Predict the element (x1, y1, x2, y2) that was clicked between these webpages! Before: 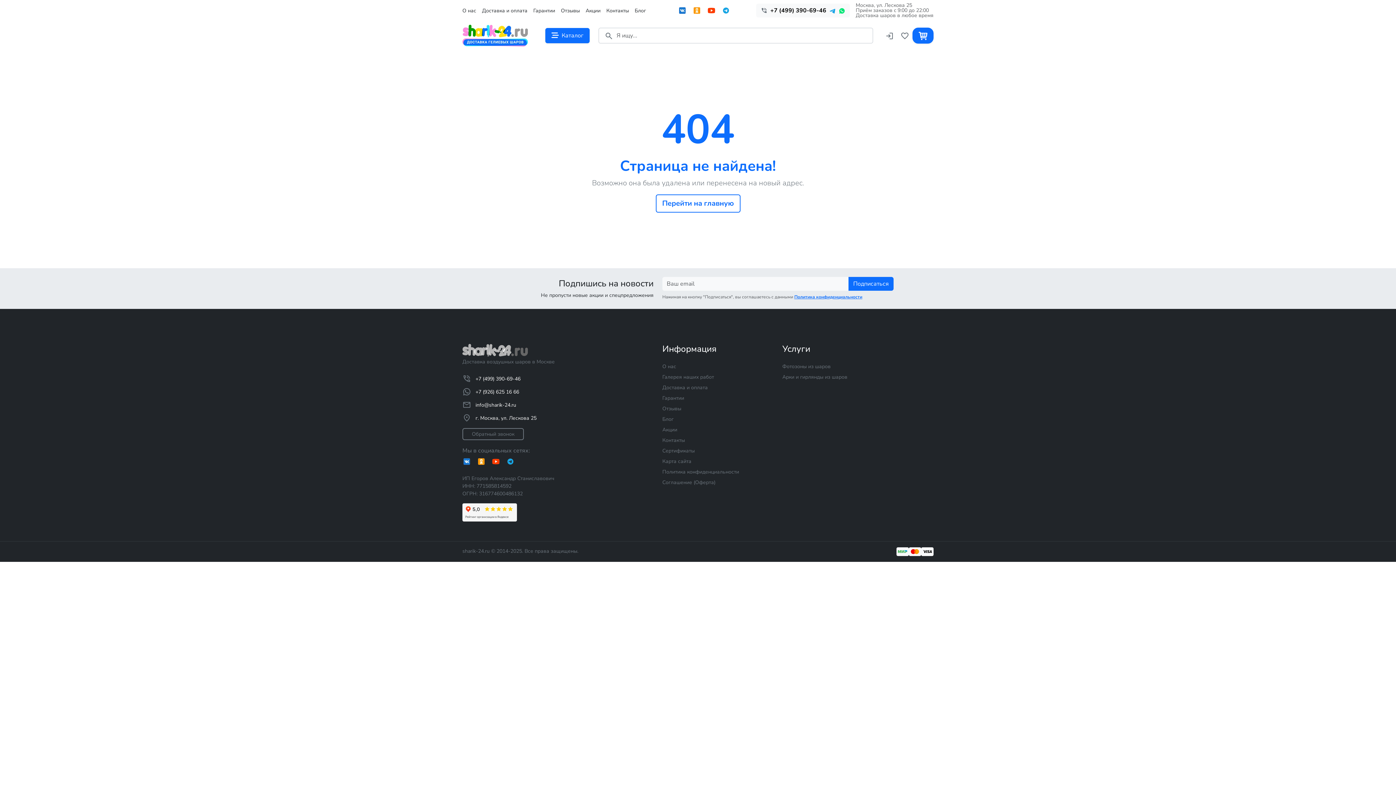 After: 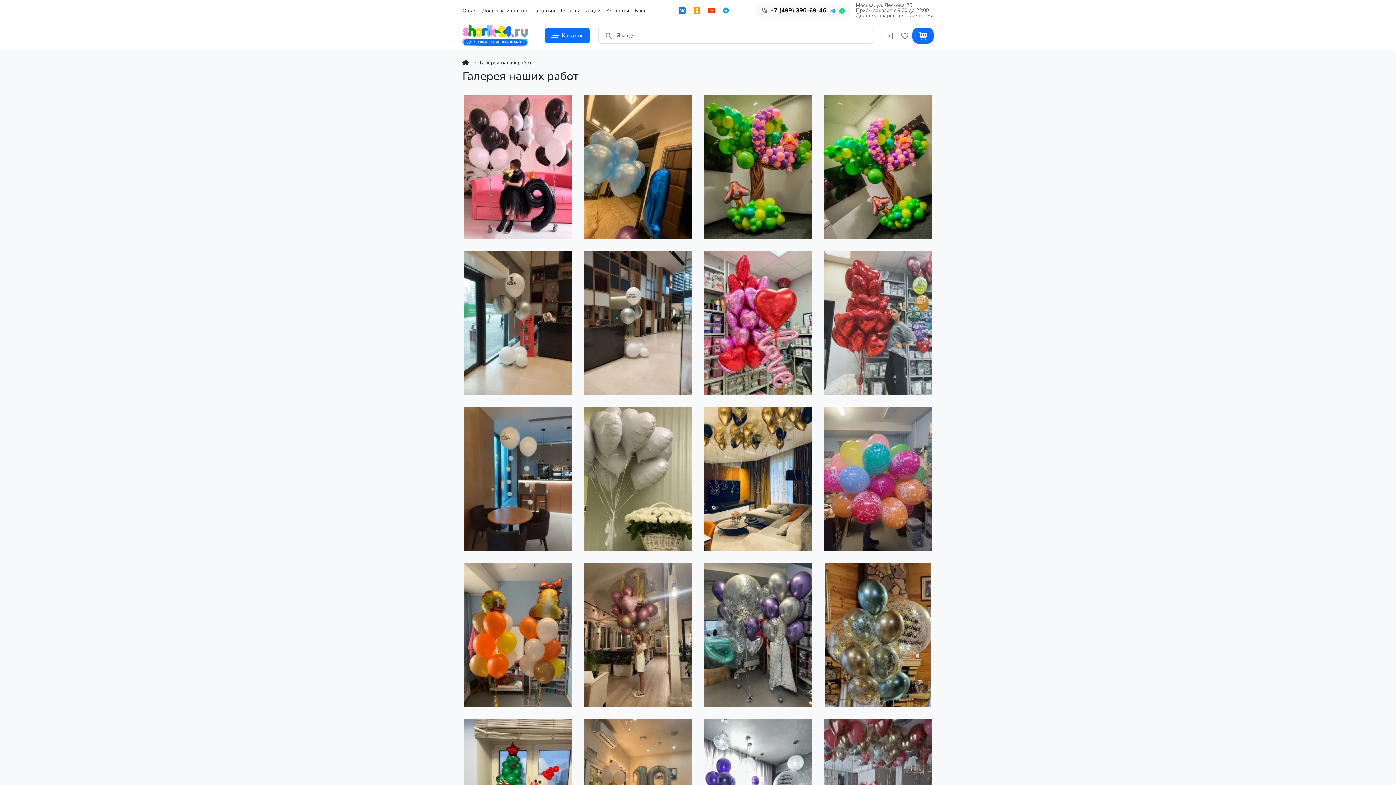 Action: bbox: (662, 373, 773, 381) label: Галерея наших работ